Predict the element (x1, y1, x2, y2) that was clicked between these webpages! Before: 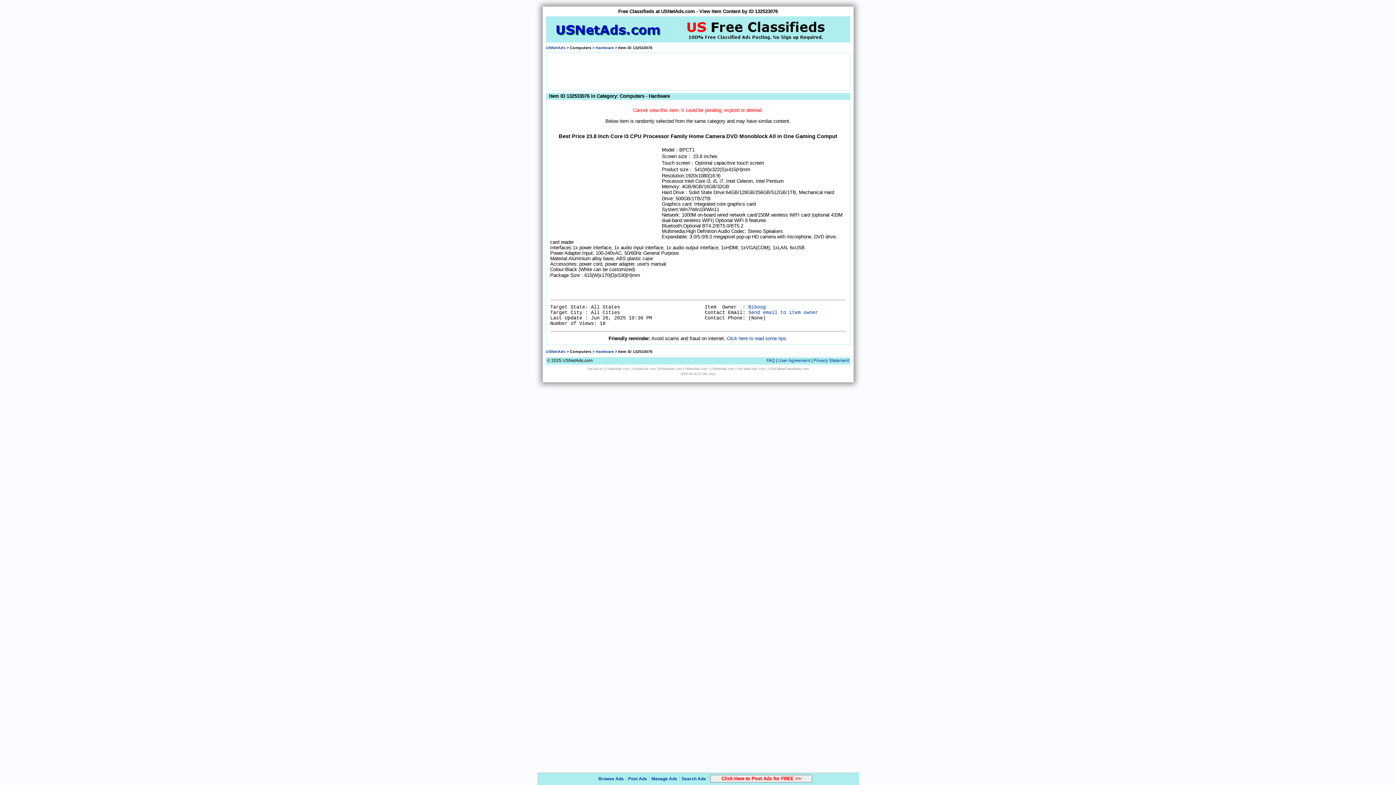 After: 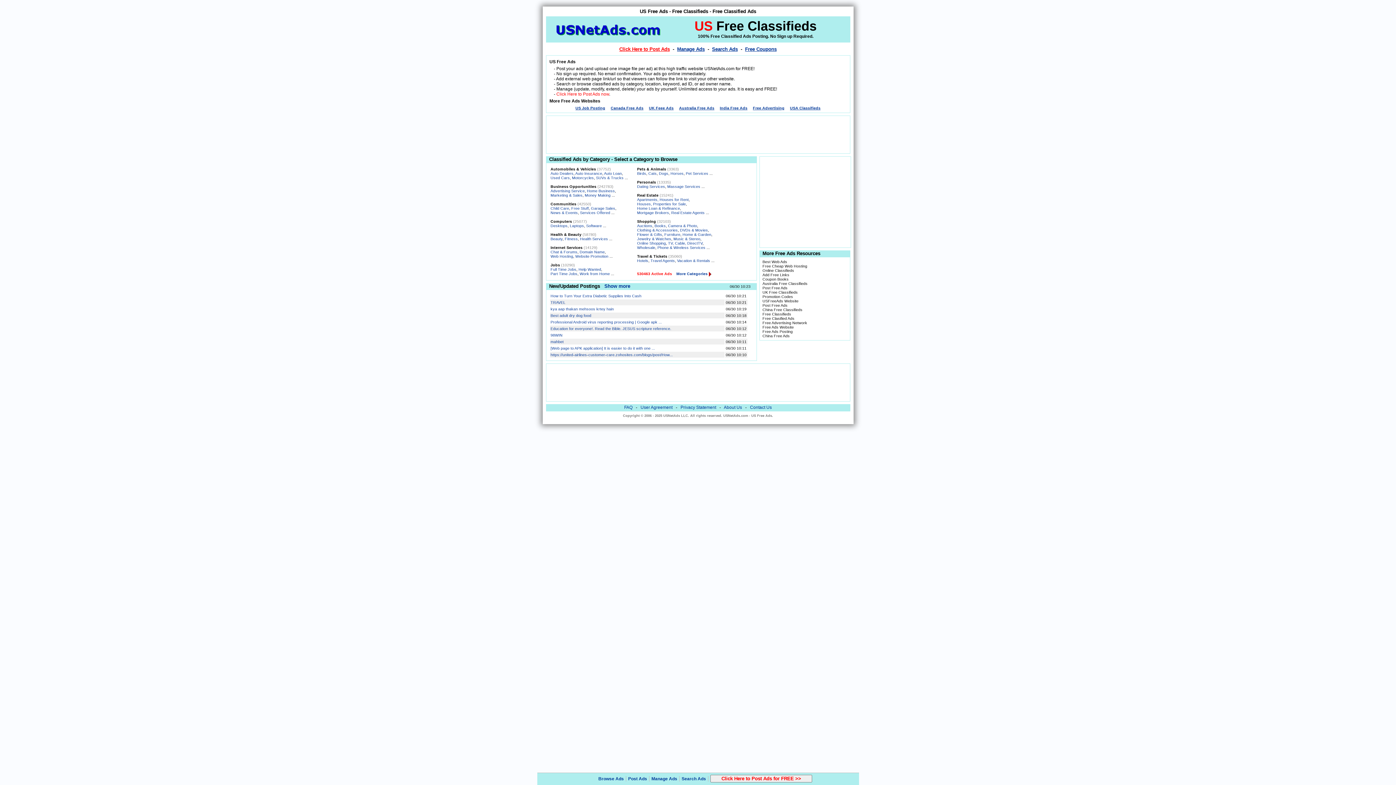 Action: bbox: (546, 349, 565, 353) label: USNetAds